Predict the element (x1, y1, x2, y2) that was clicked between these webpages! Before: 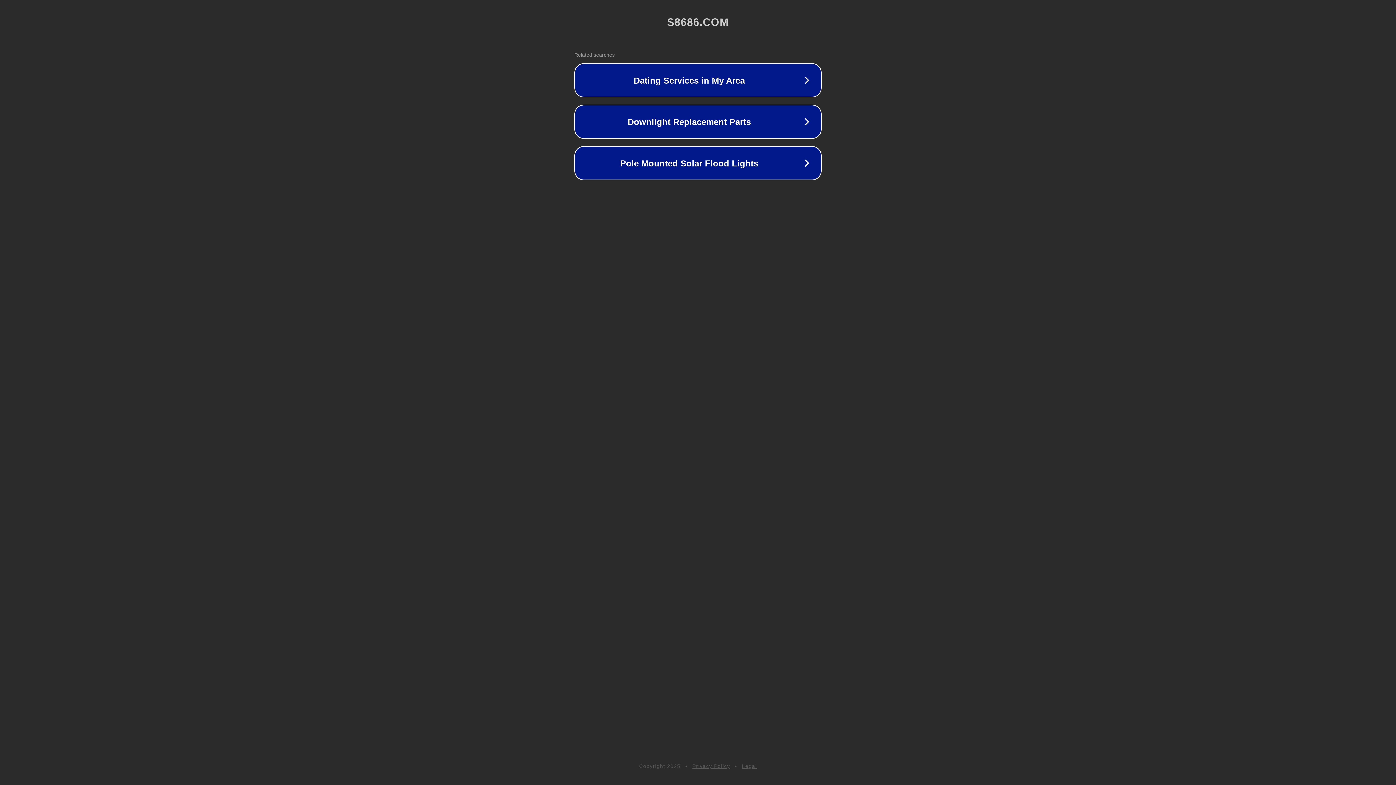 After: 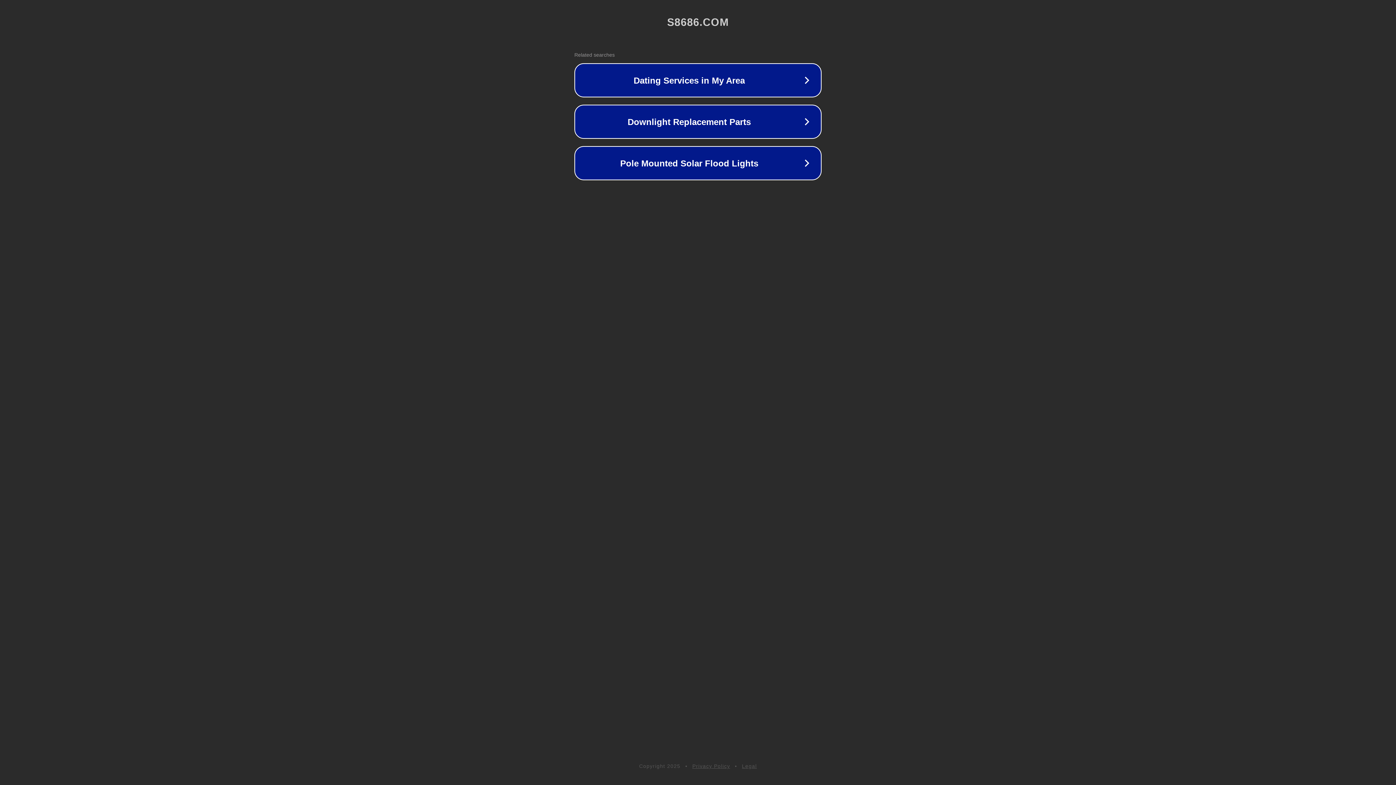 Action: bbox: (742, 763, 757, 769) label: Legal